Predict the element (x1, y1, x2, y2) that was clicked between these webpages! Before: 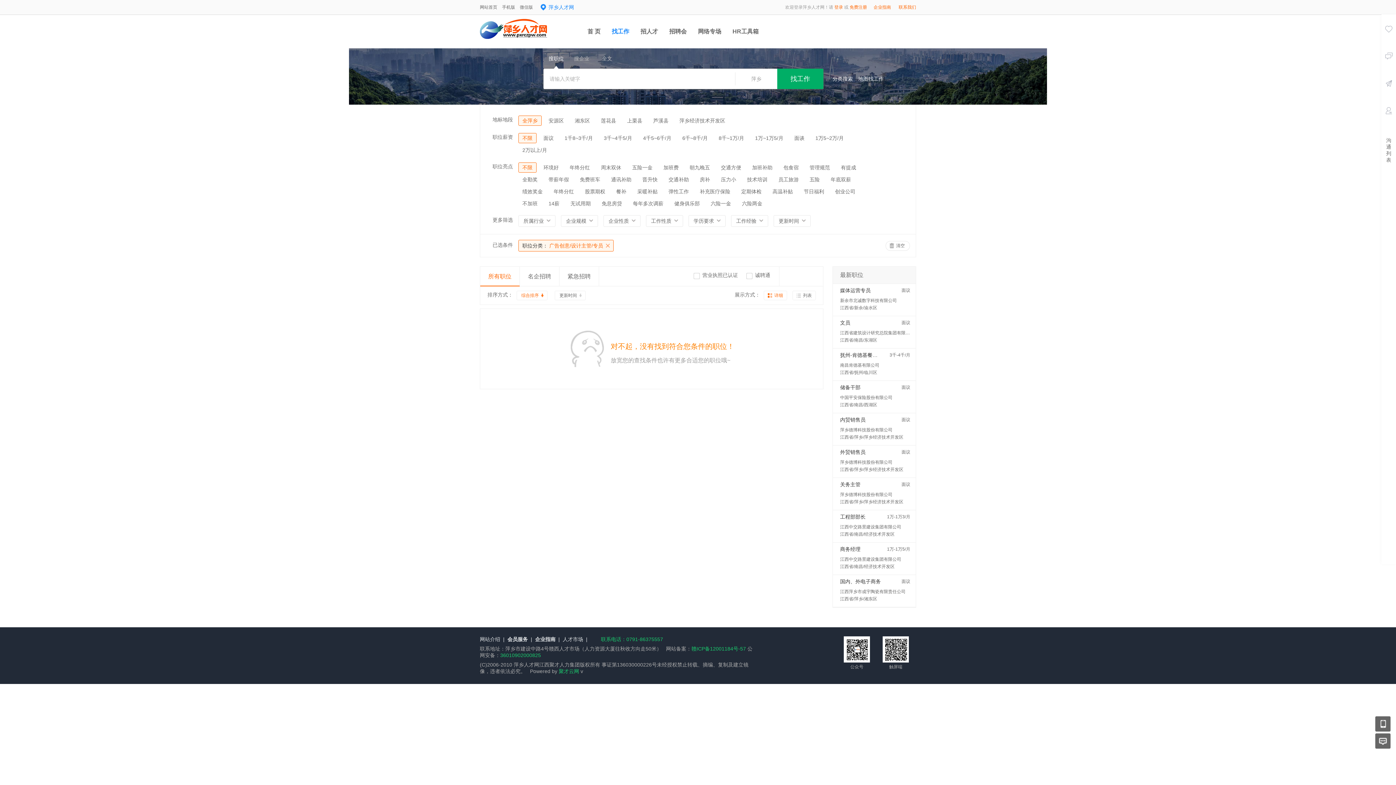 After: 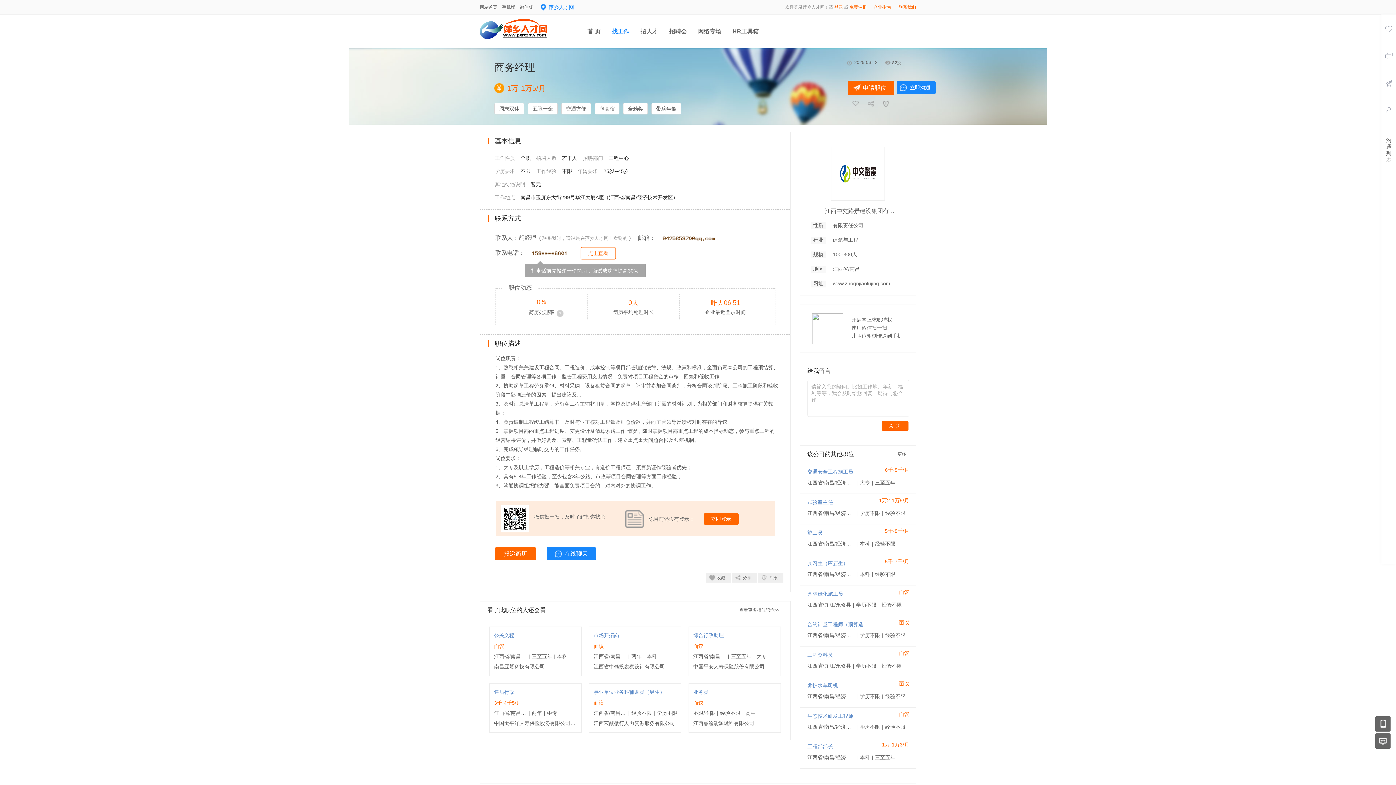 Action: bbox: (840, 546, 860, 552) label: 商务经理